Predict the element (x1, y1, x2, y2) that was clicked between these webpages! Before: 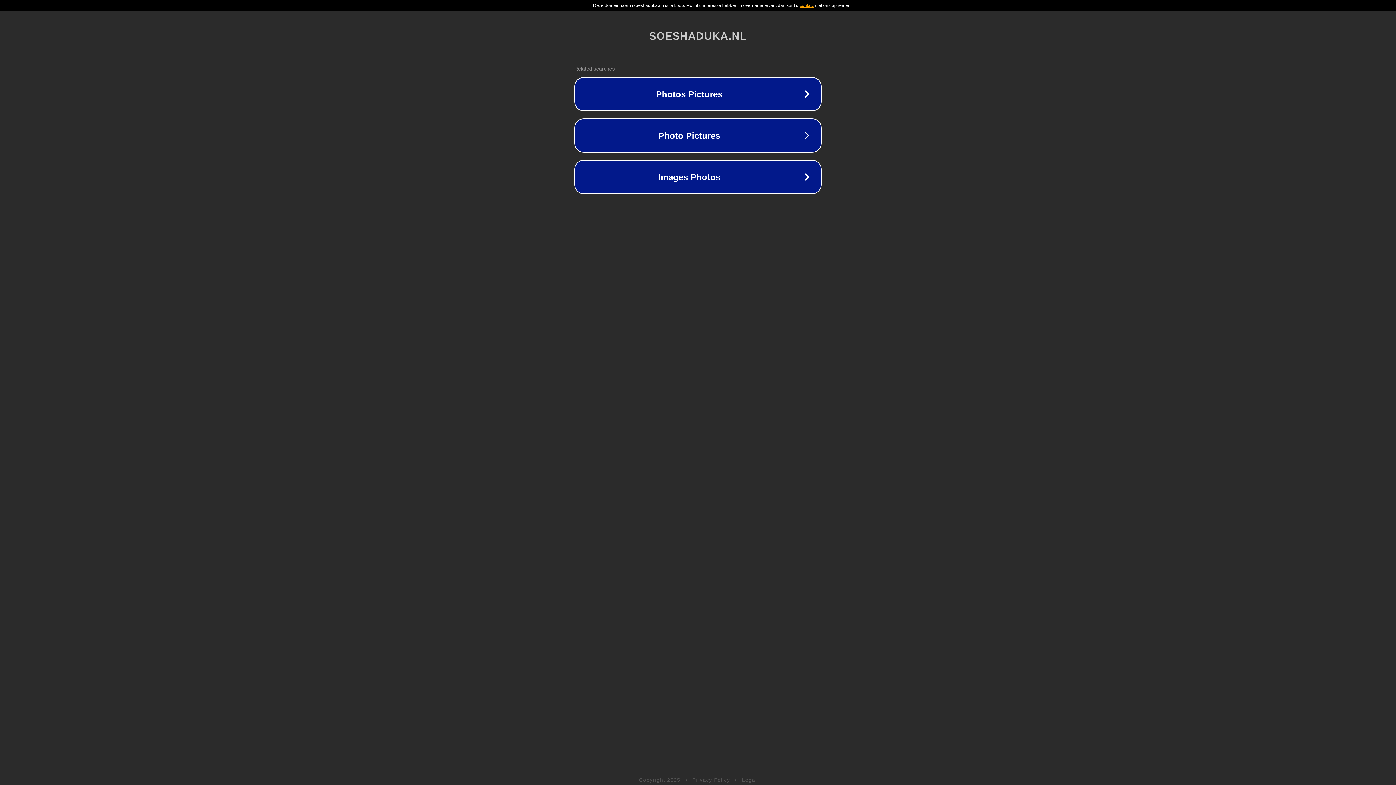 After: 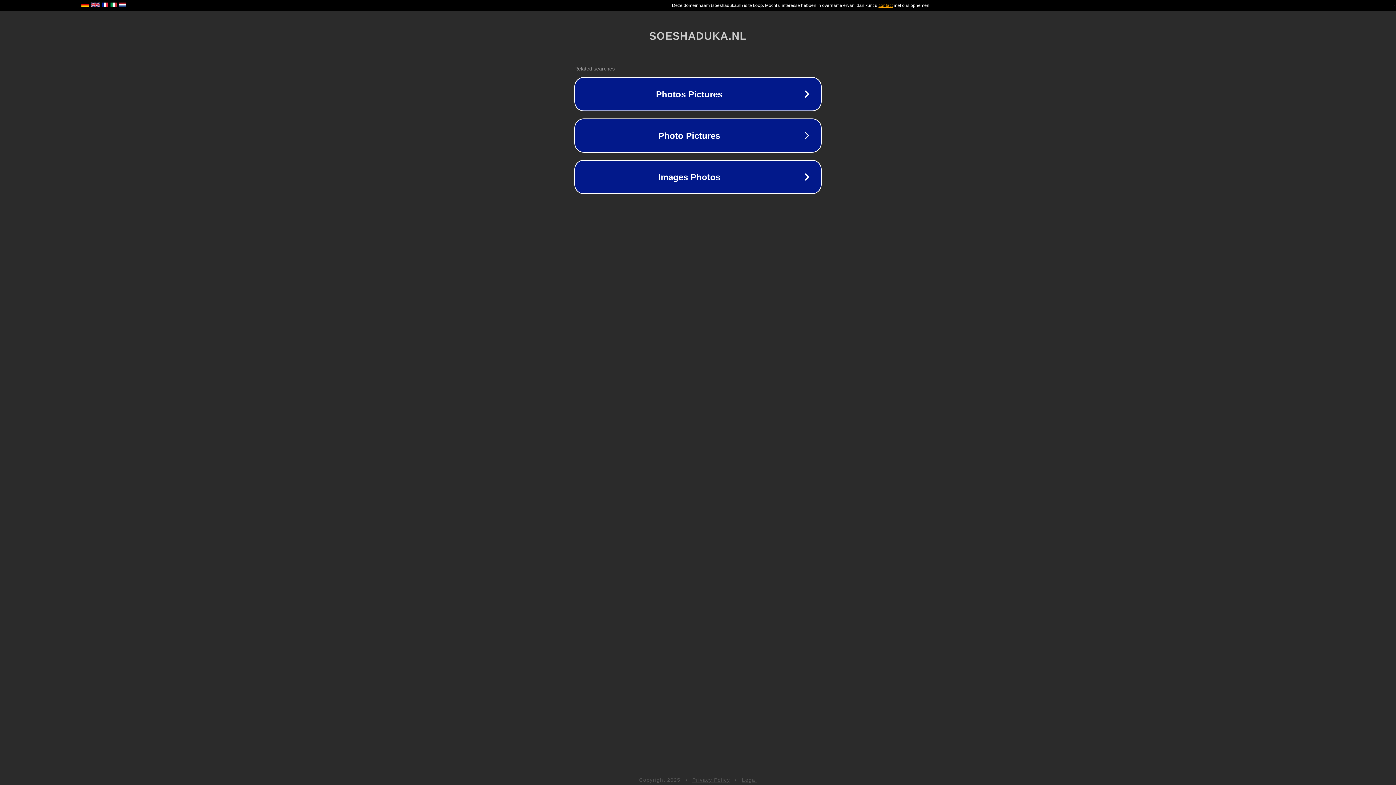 Action: label: Legal bbox: (742, 777, 757, 783)